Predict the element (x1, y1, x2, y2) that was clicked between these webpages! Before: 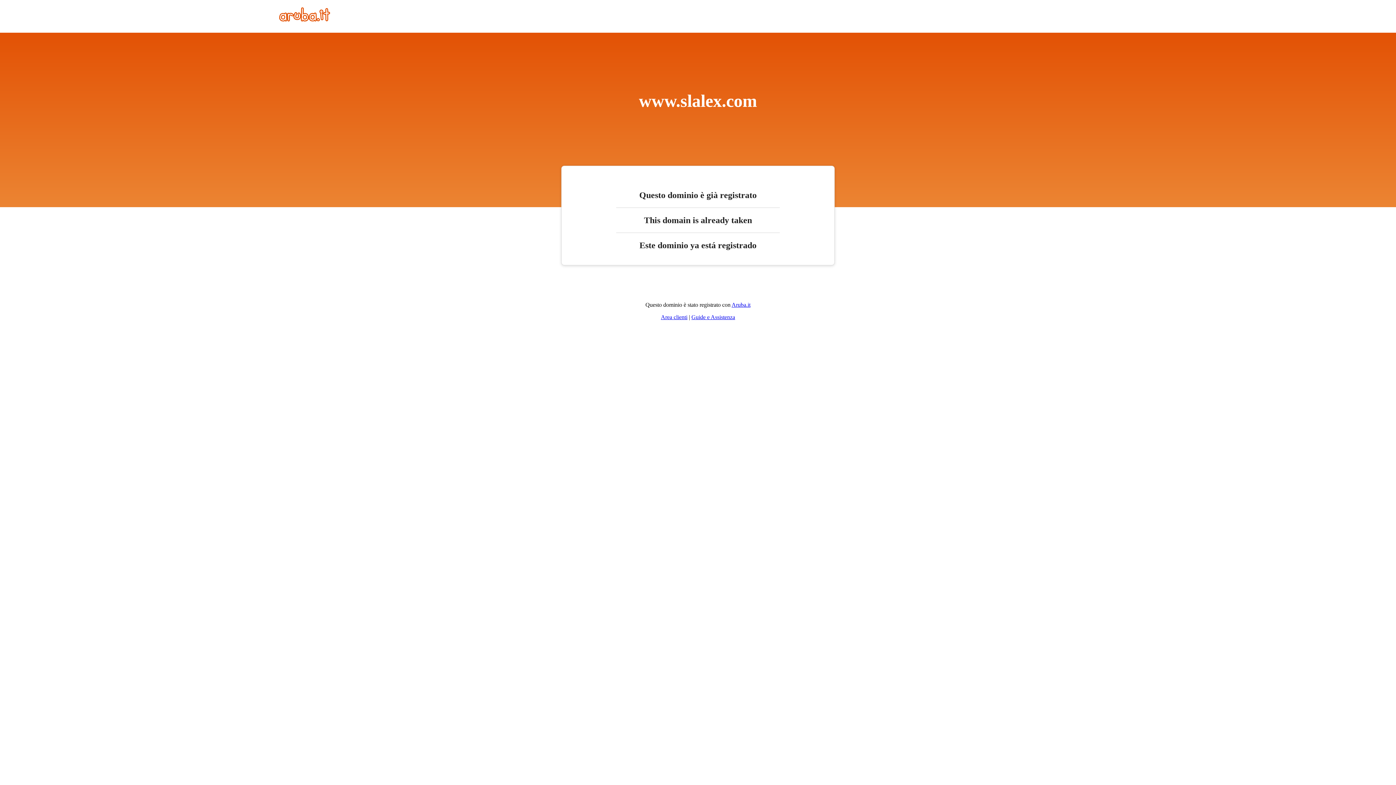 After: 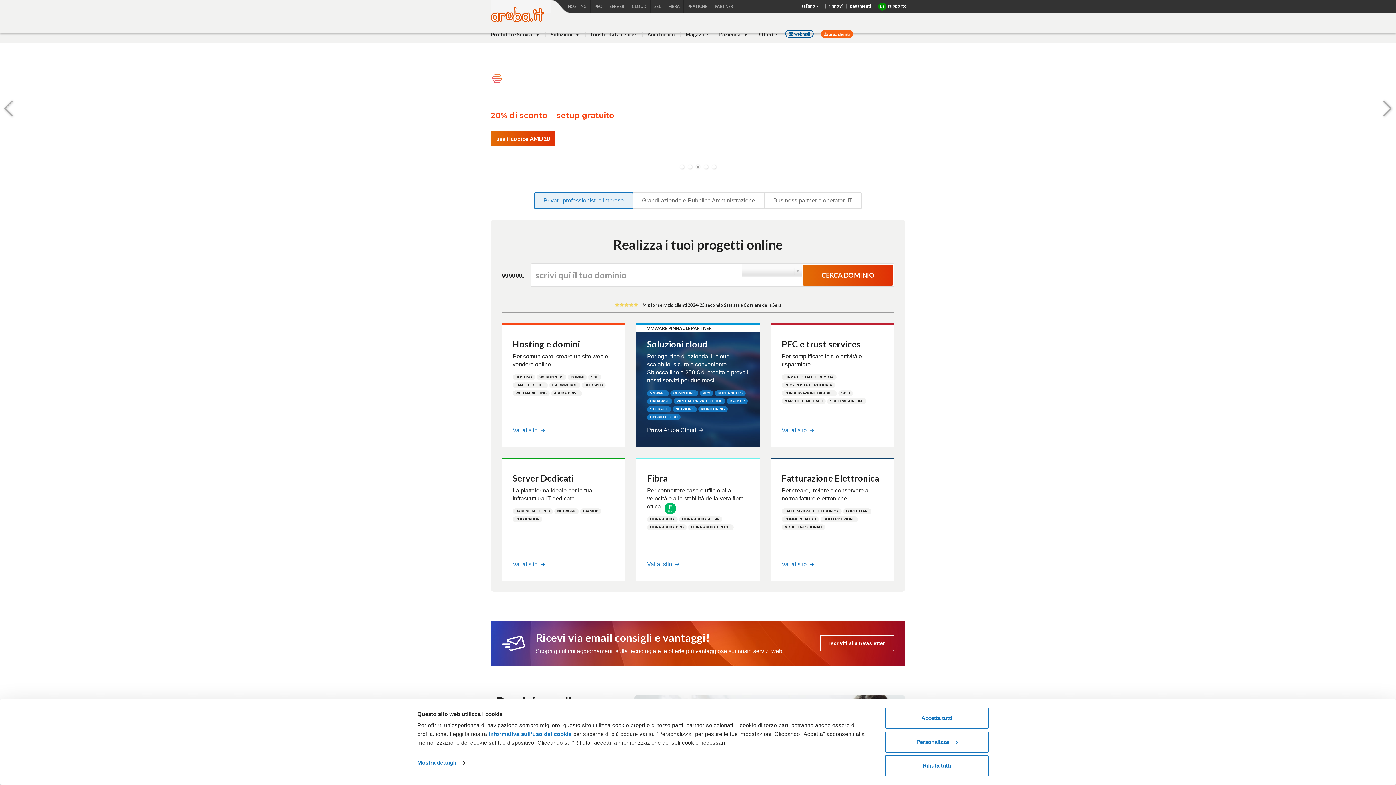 Action: bbox: (279, 16, 330, 22)